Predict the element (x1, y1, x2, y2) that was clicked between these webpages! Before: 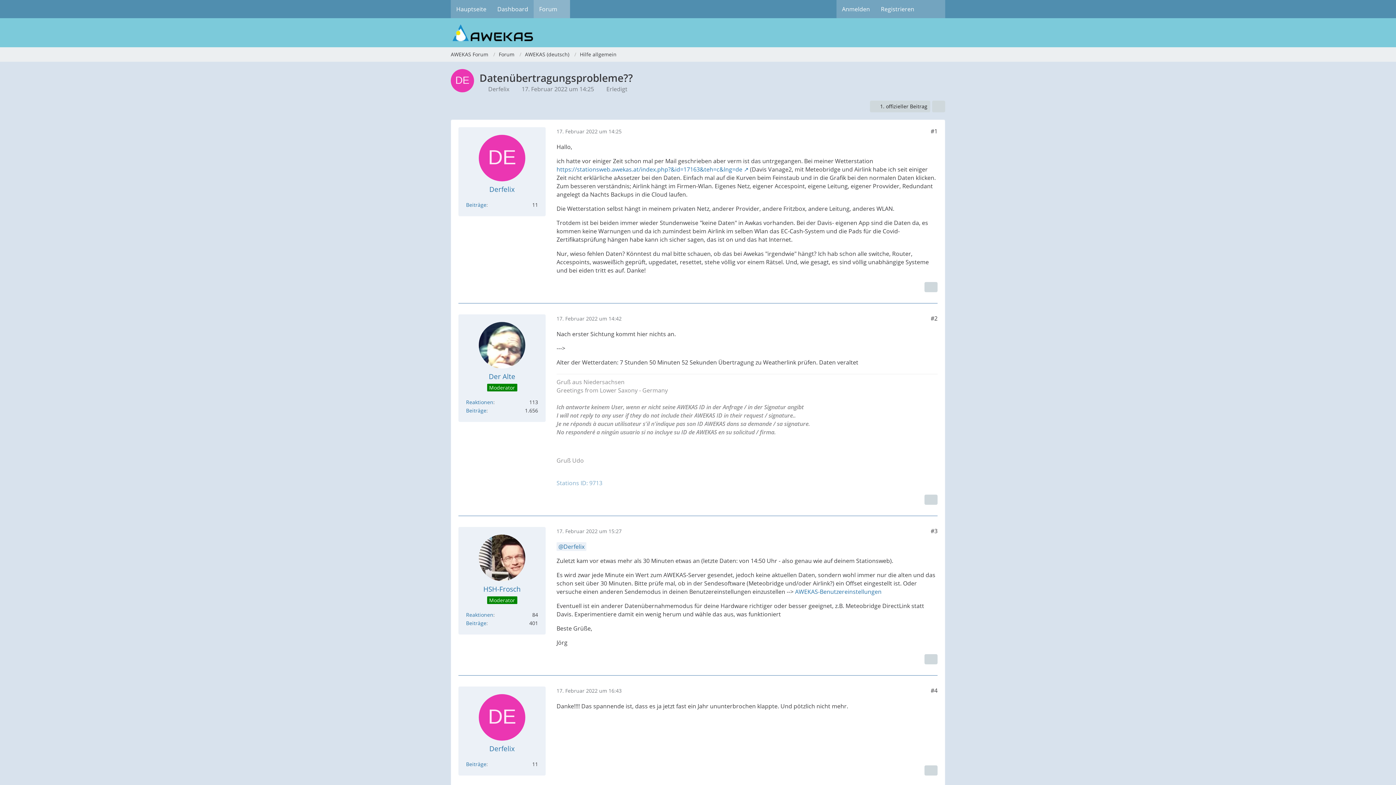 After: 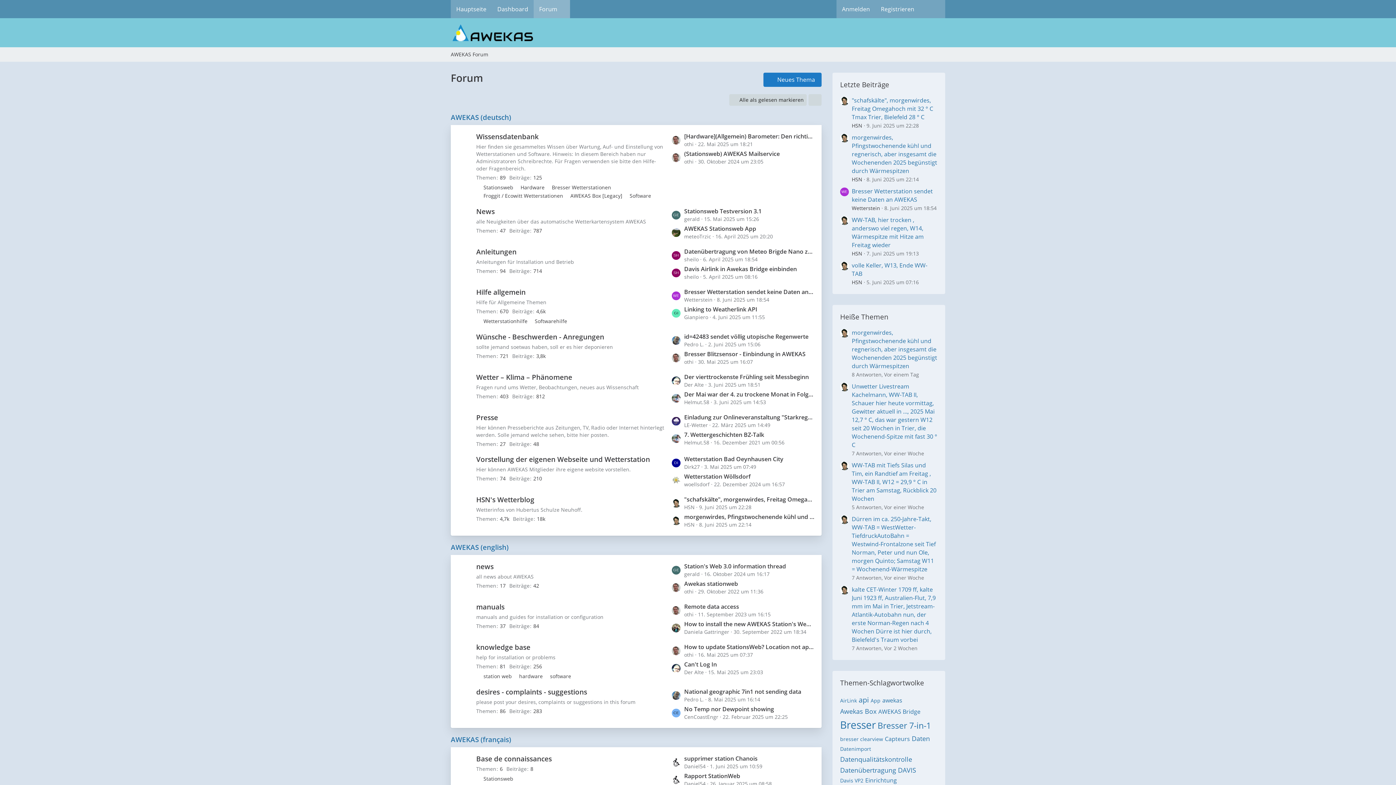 Action: label: Forum bbox: (533, 0, 570, 18)